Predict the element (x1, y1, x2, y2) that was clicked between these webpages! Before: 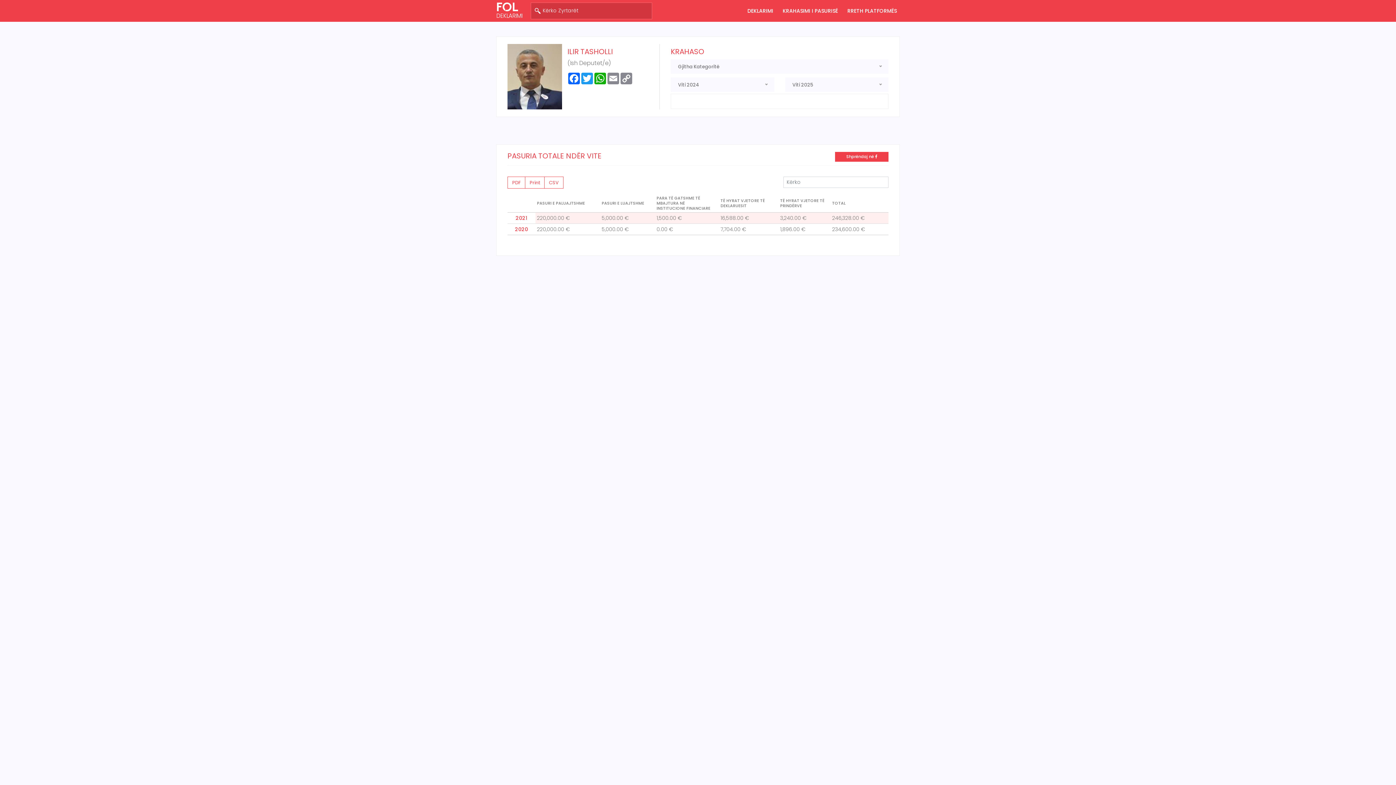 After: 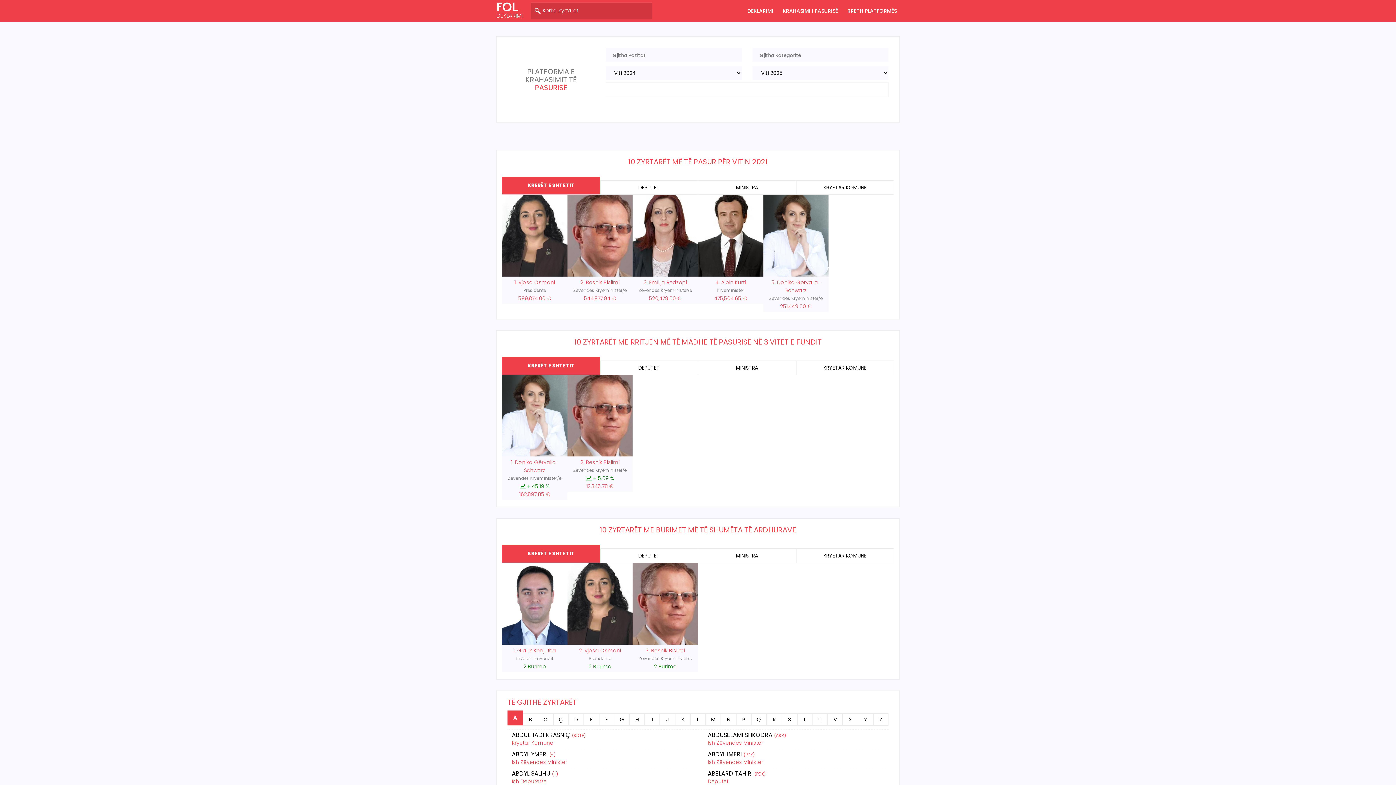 Action: label: DEKLARIMI bbox: (744, 6, 776, 14)